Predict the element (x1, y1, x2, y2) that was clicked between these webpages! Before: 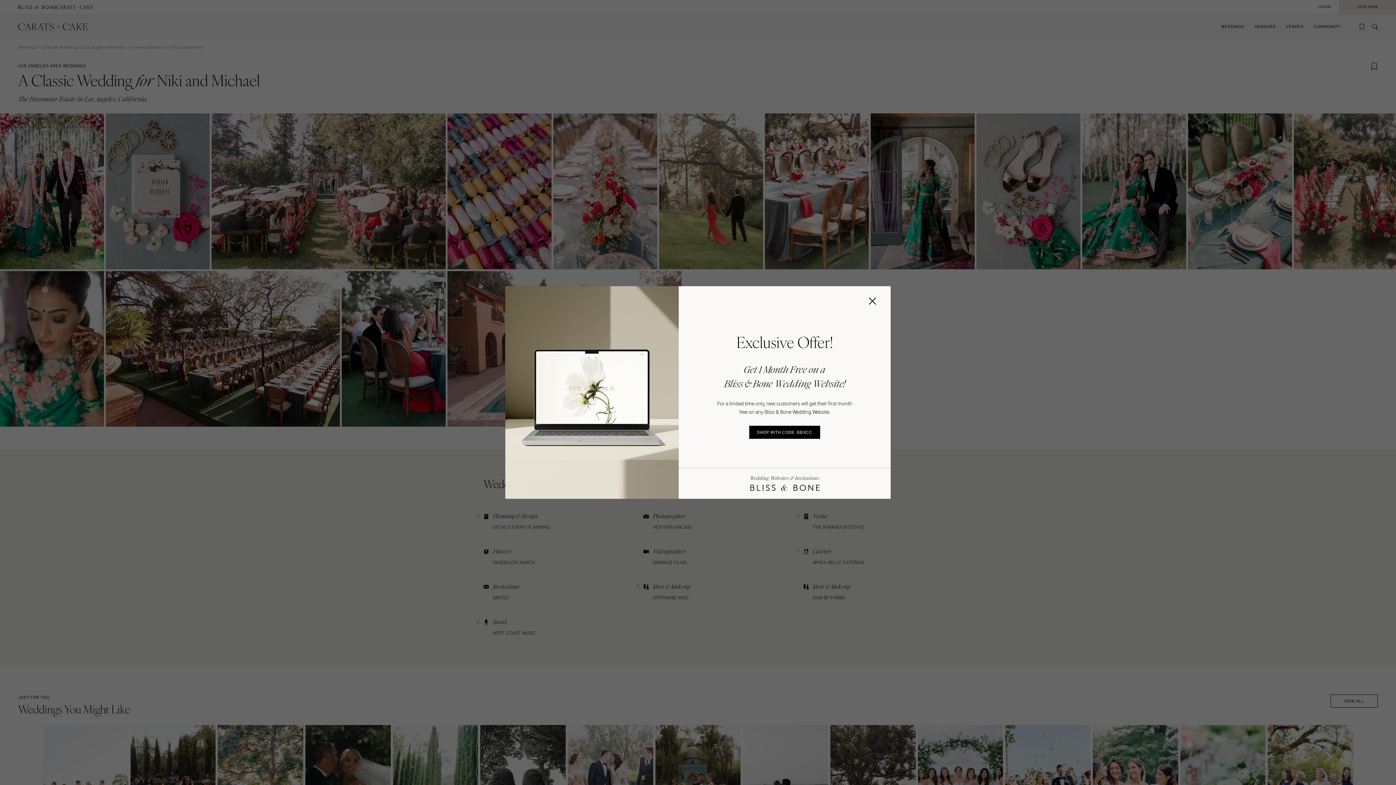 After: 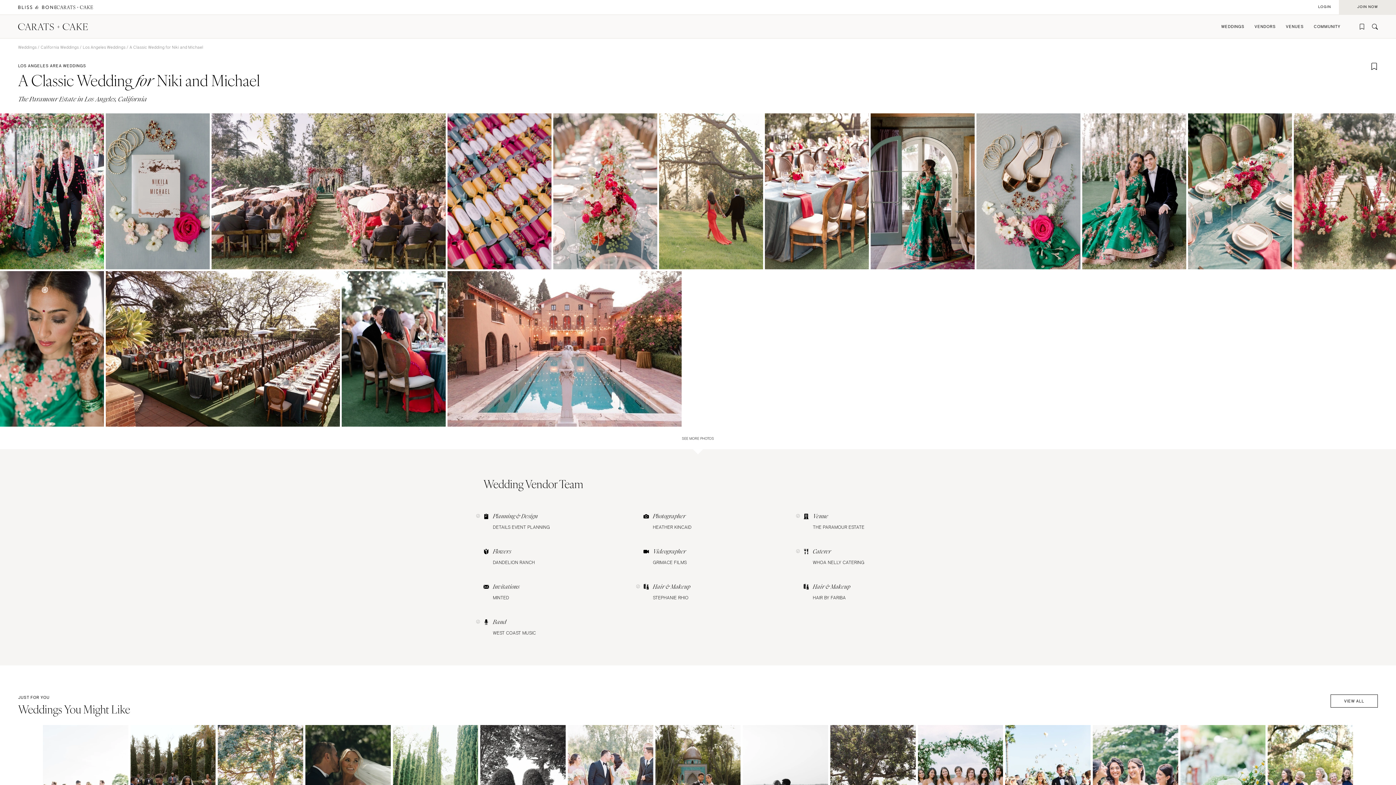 Action: bbox: (869, 297, 880, 305)